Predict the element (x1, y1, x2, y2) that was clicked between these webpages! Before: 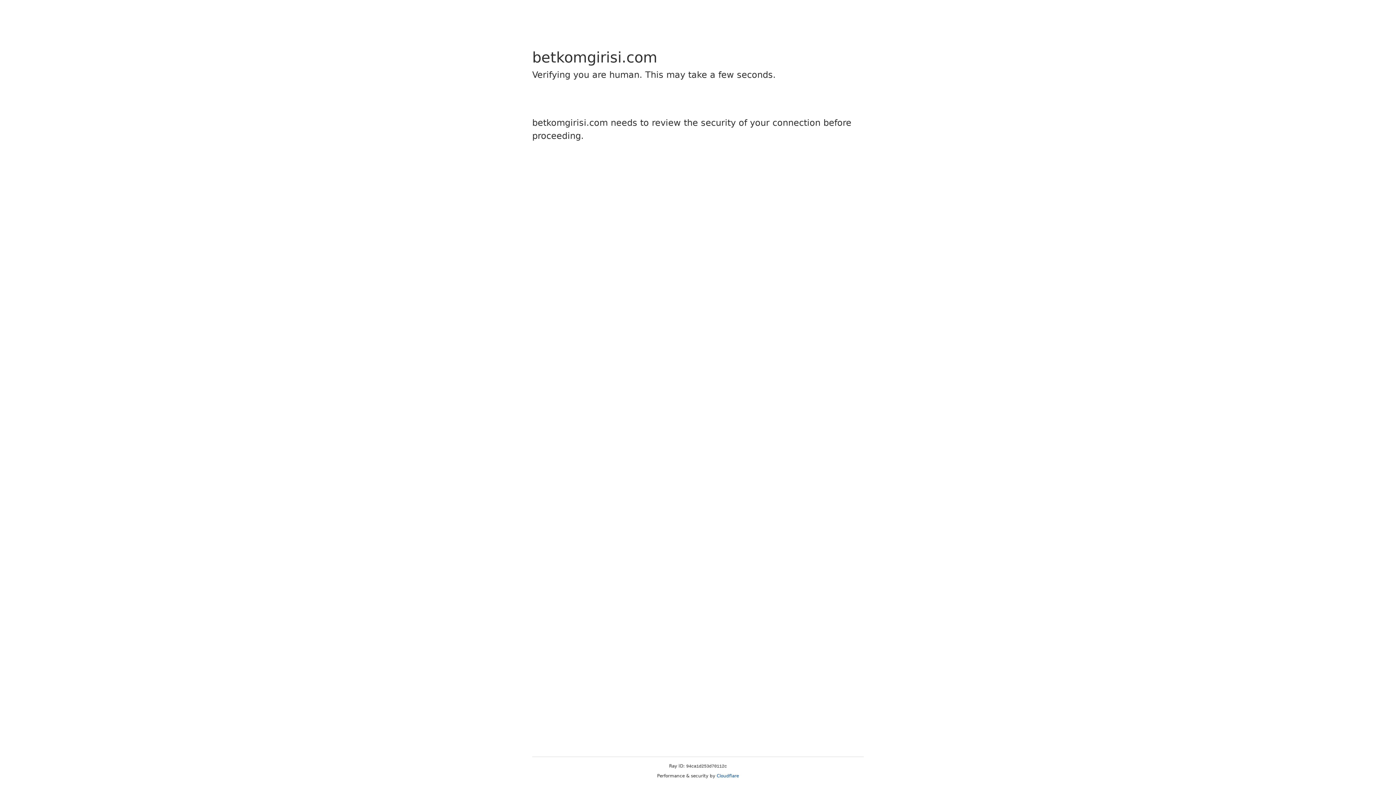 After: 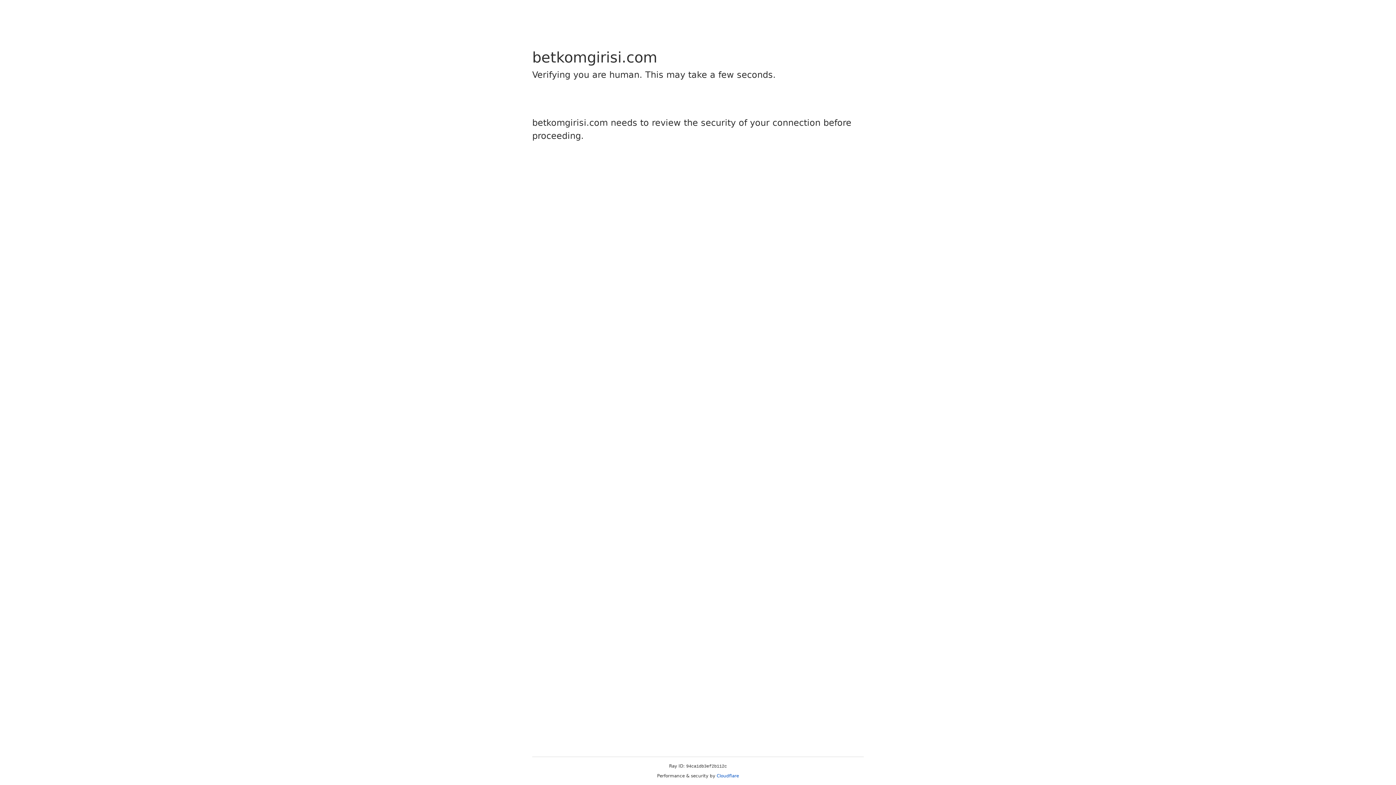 Action: bbox: (716, 773, 739, 778) label: Cloudflare